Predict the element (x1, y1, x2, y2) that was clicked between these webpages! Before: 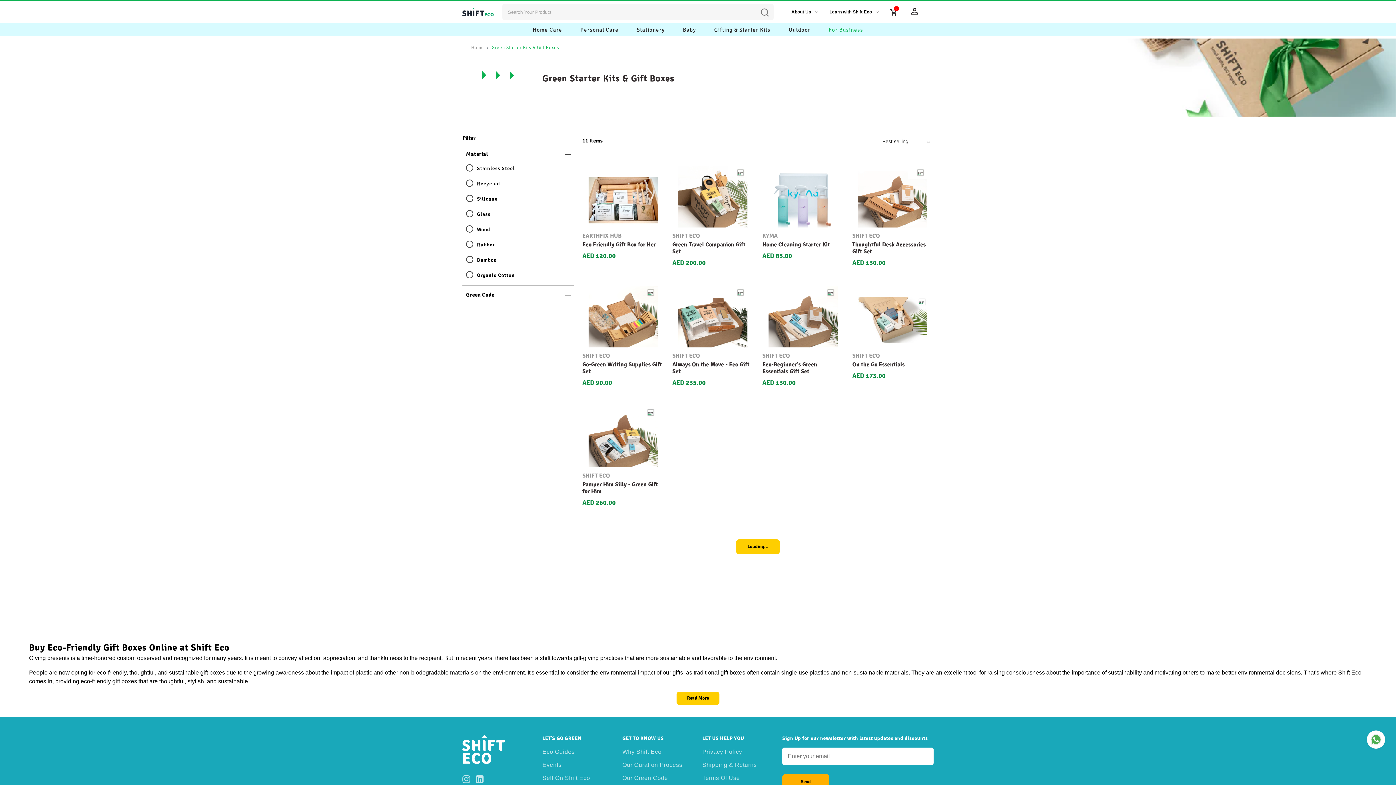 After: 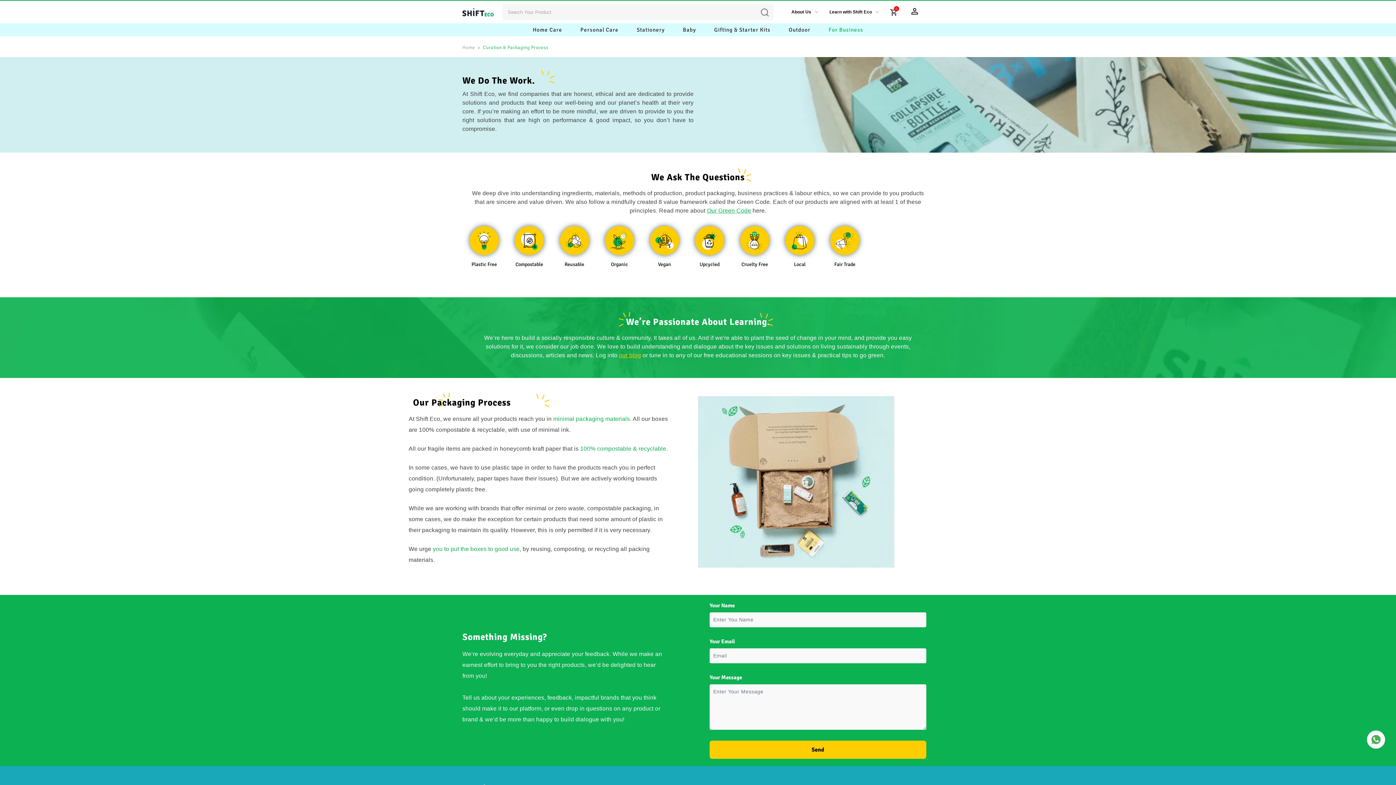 Action: bbox: (622, 762, 682, 768) label: Our Curation Process